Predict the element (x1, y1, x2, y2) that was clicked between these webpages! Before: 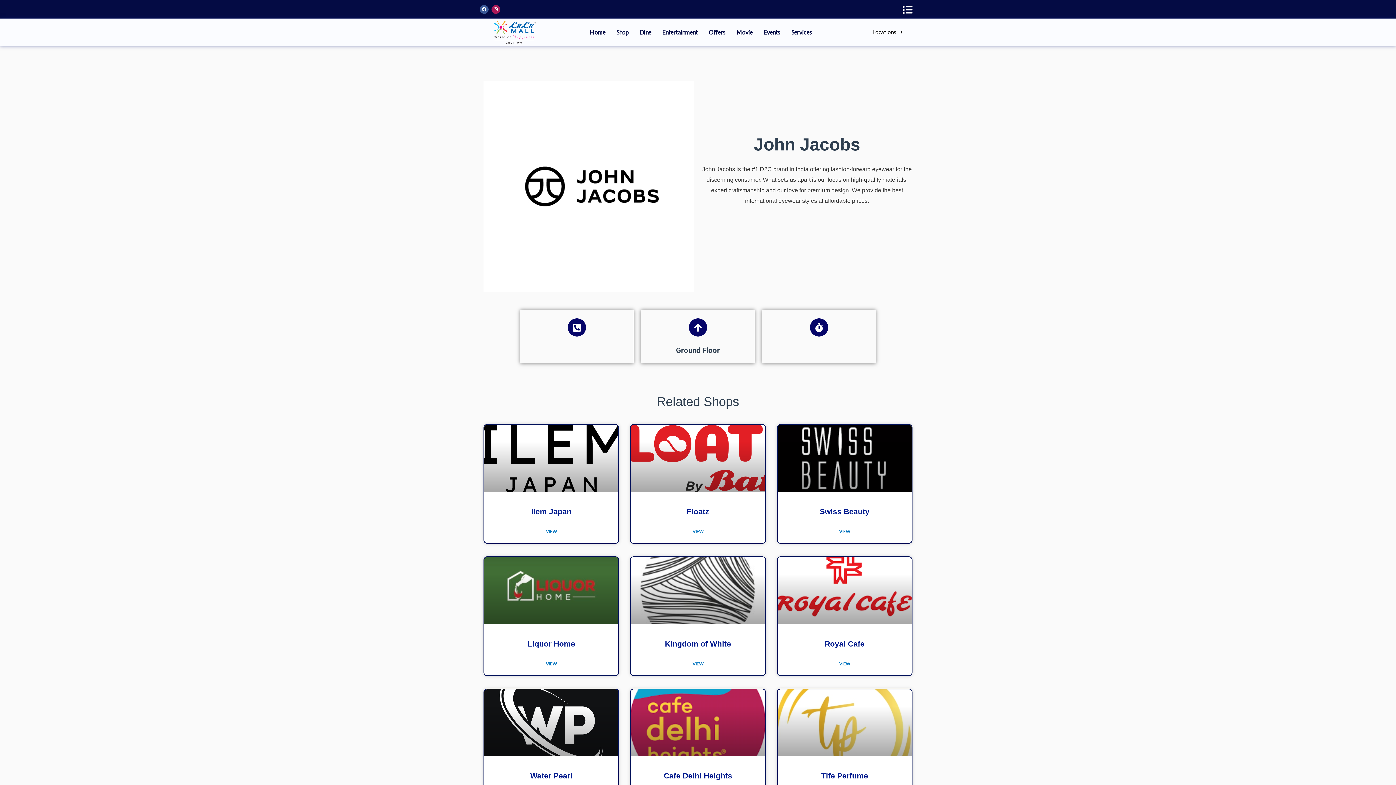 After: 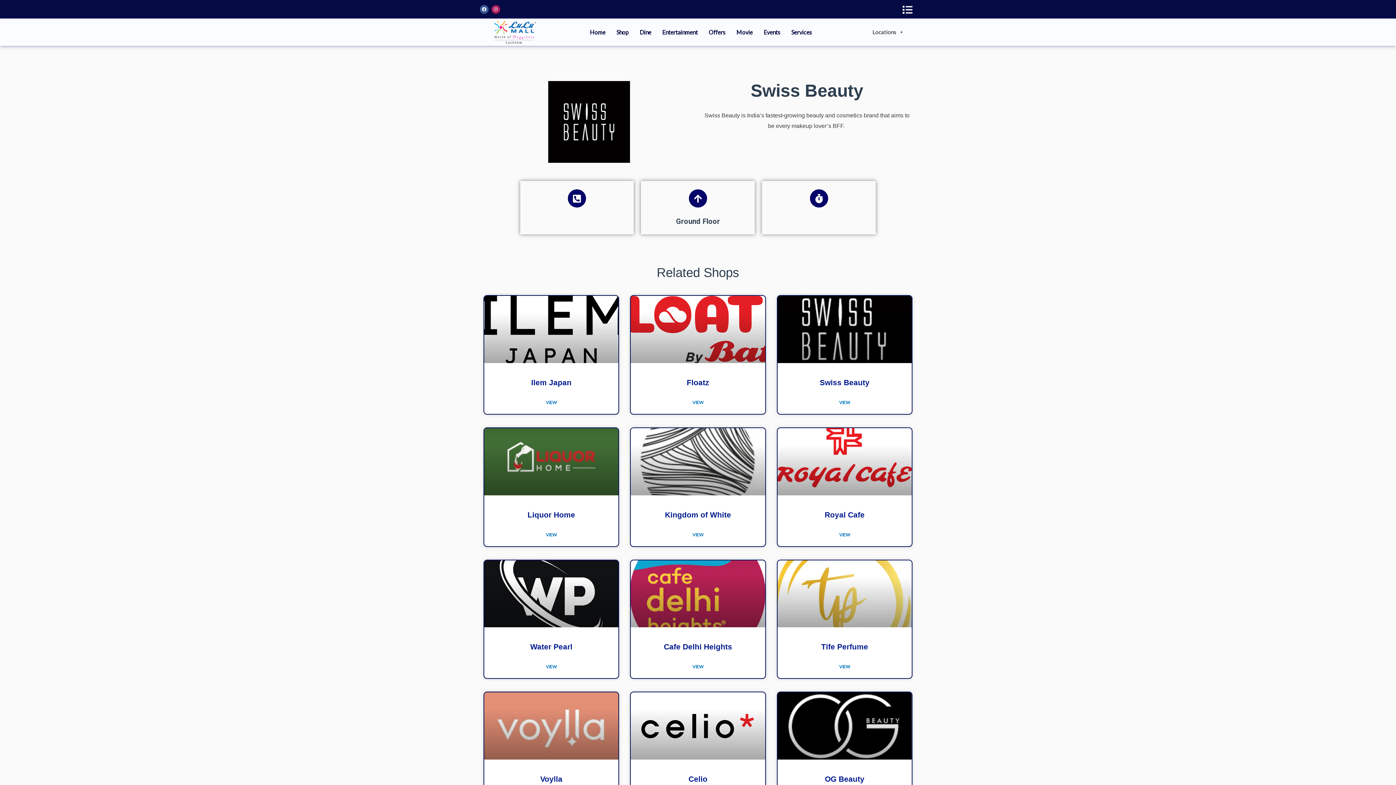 Action: bbox: (777, 425, 911, 492)